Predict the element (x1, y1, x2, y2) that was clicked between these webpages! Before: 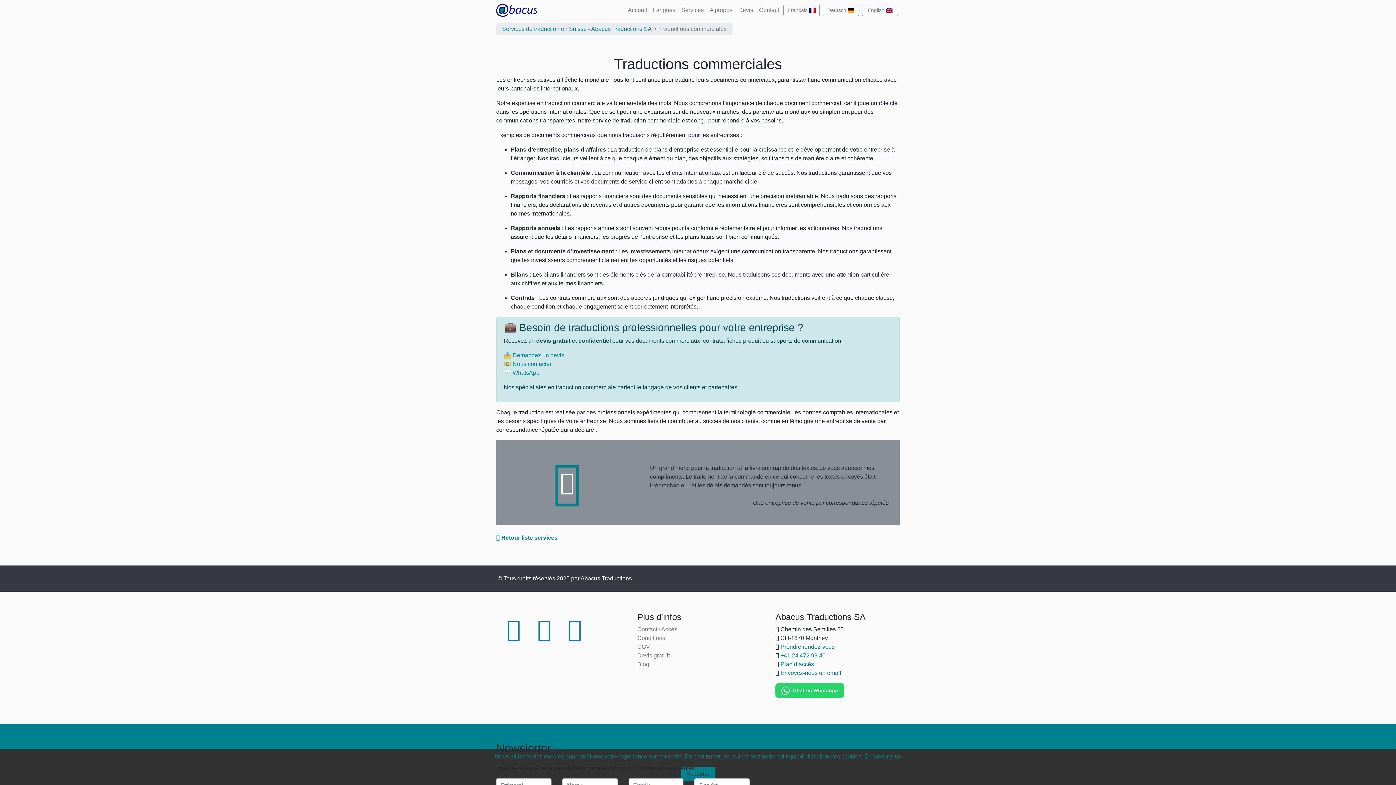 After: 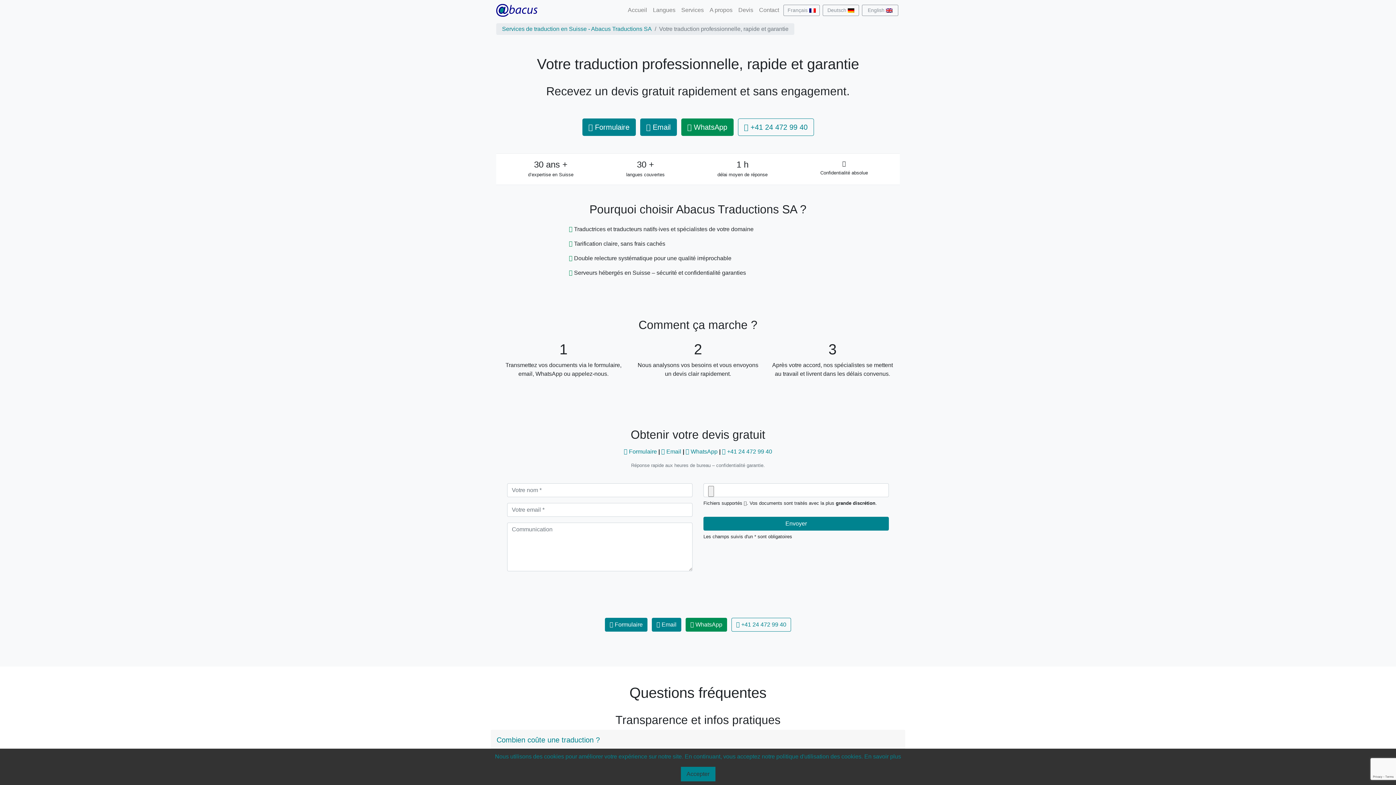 Action: label: Devis gratuit bbox: (637, 651, 758, 660)